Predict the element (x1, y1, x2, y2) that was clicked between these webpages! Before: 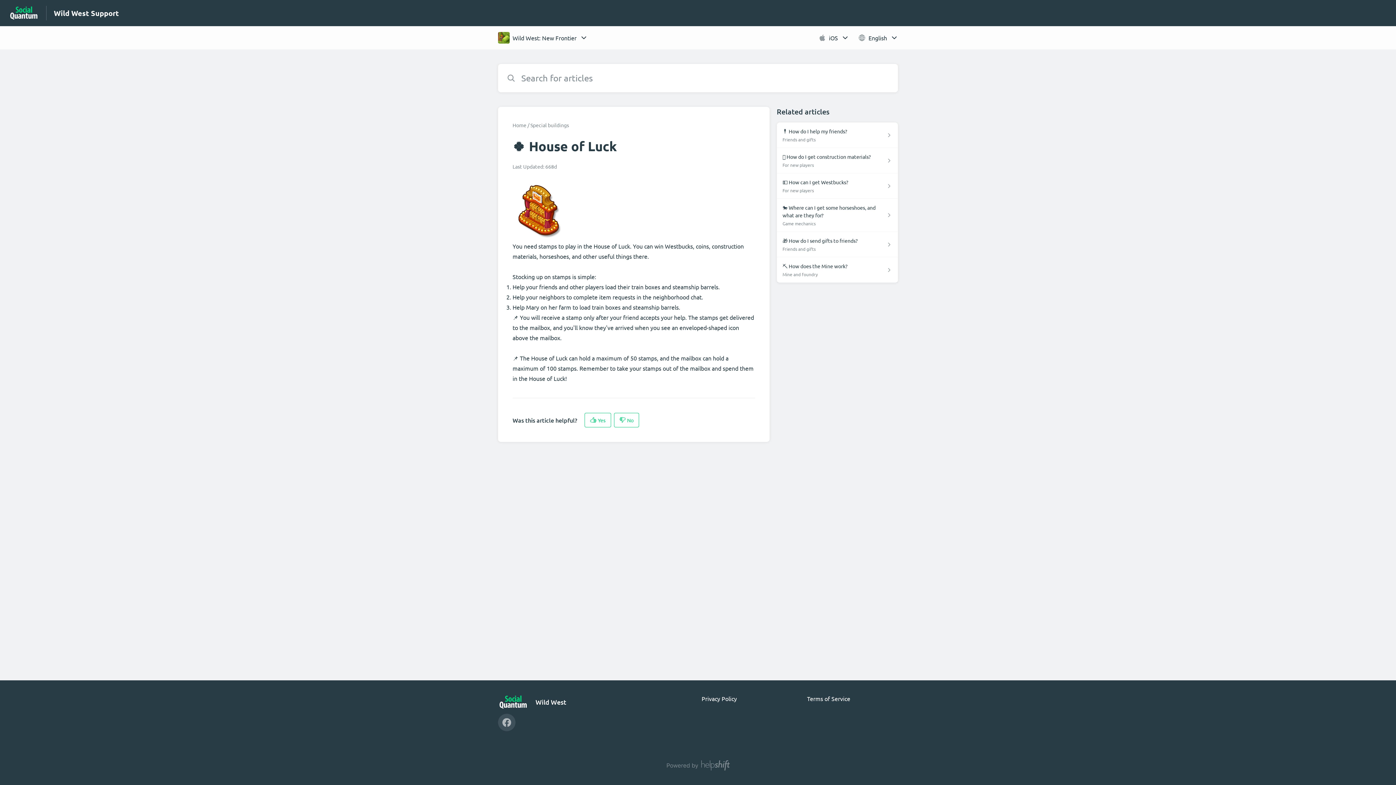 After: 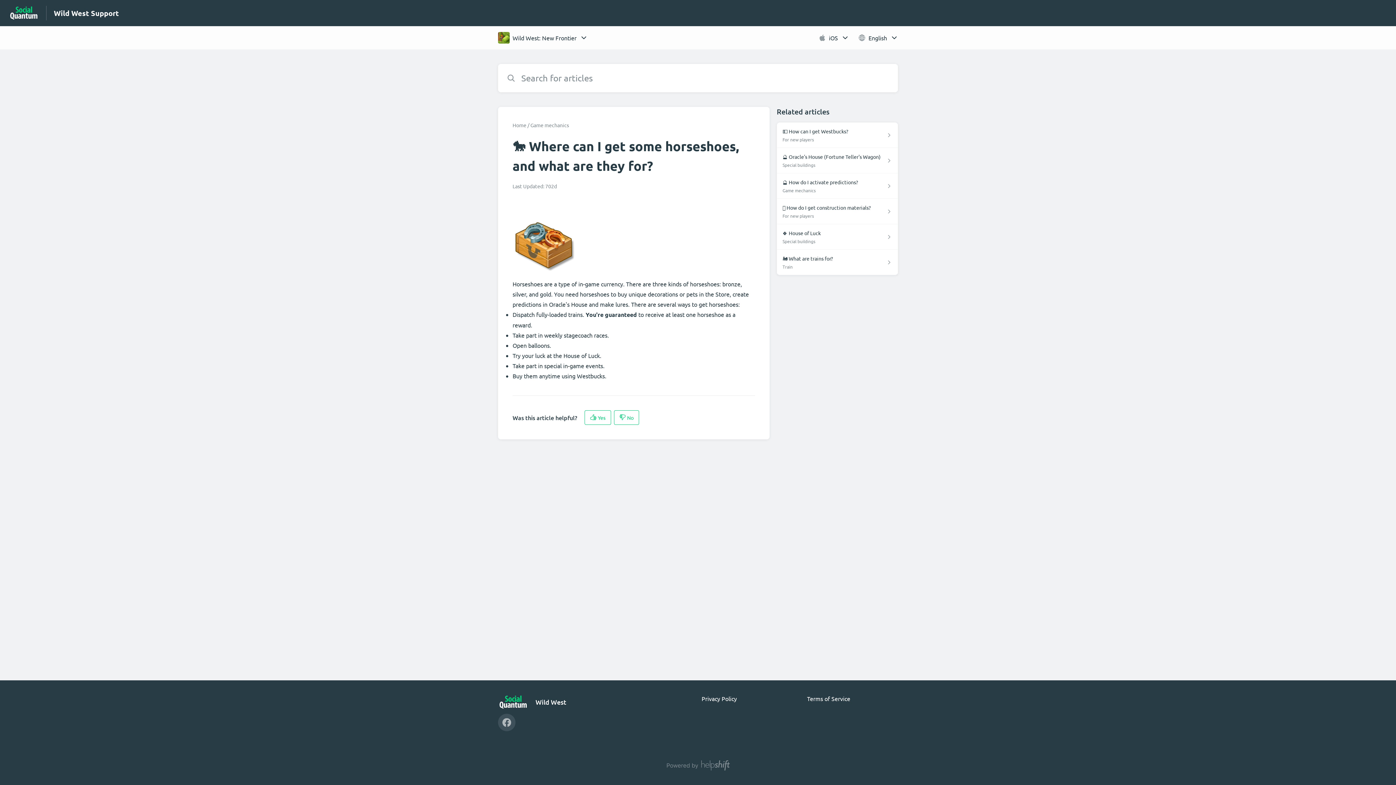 Action: label: 🐎 Where can I get some horseshoes, and what are they for?

Game mechanics bbox: (776, 198, 898, 232)